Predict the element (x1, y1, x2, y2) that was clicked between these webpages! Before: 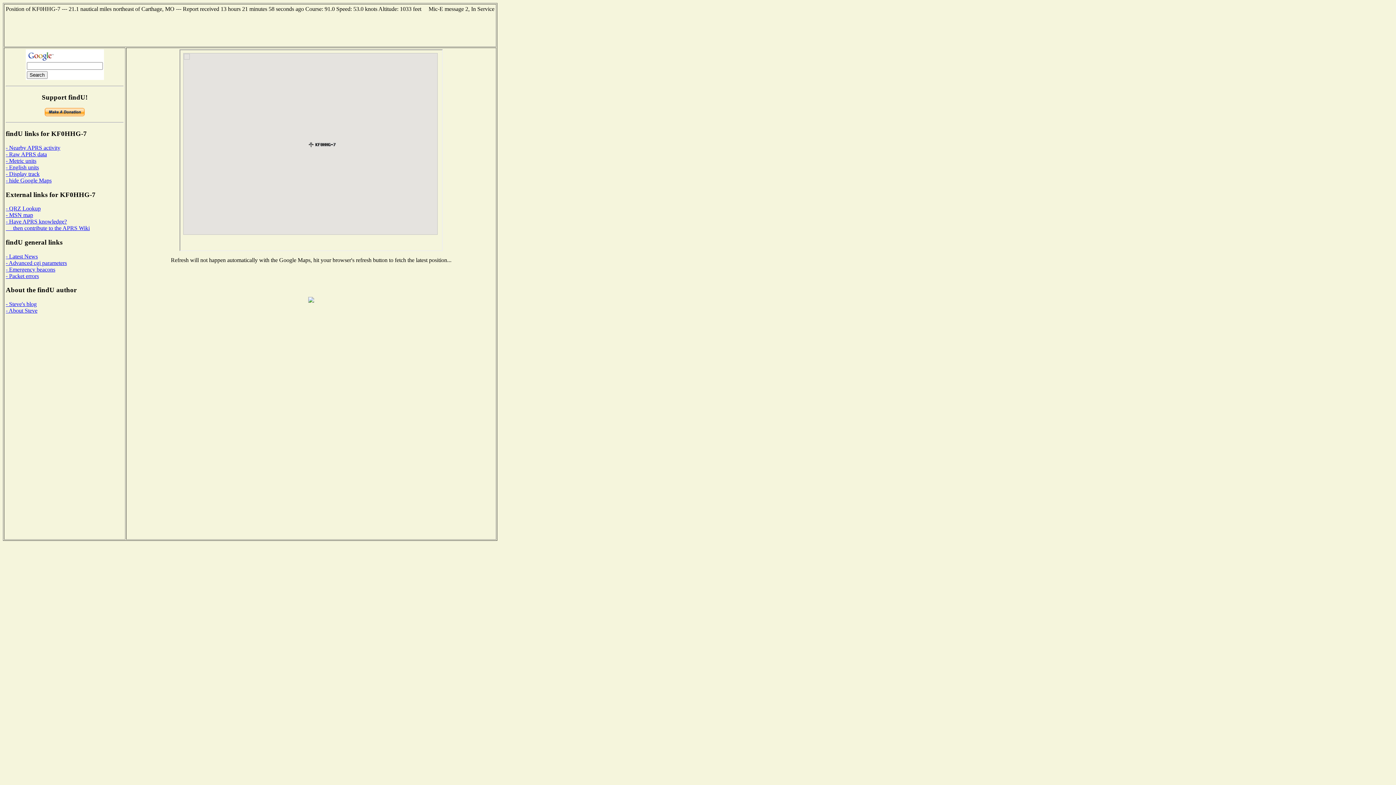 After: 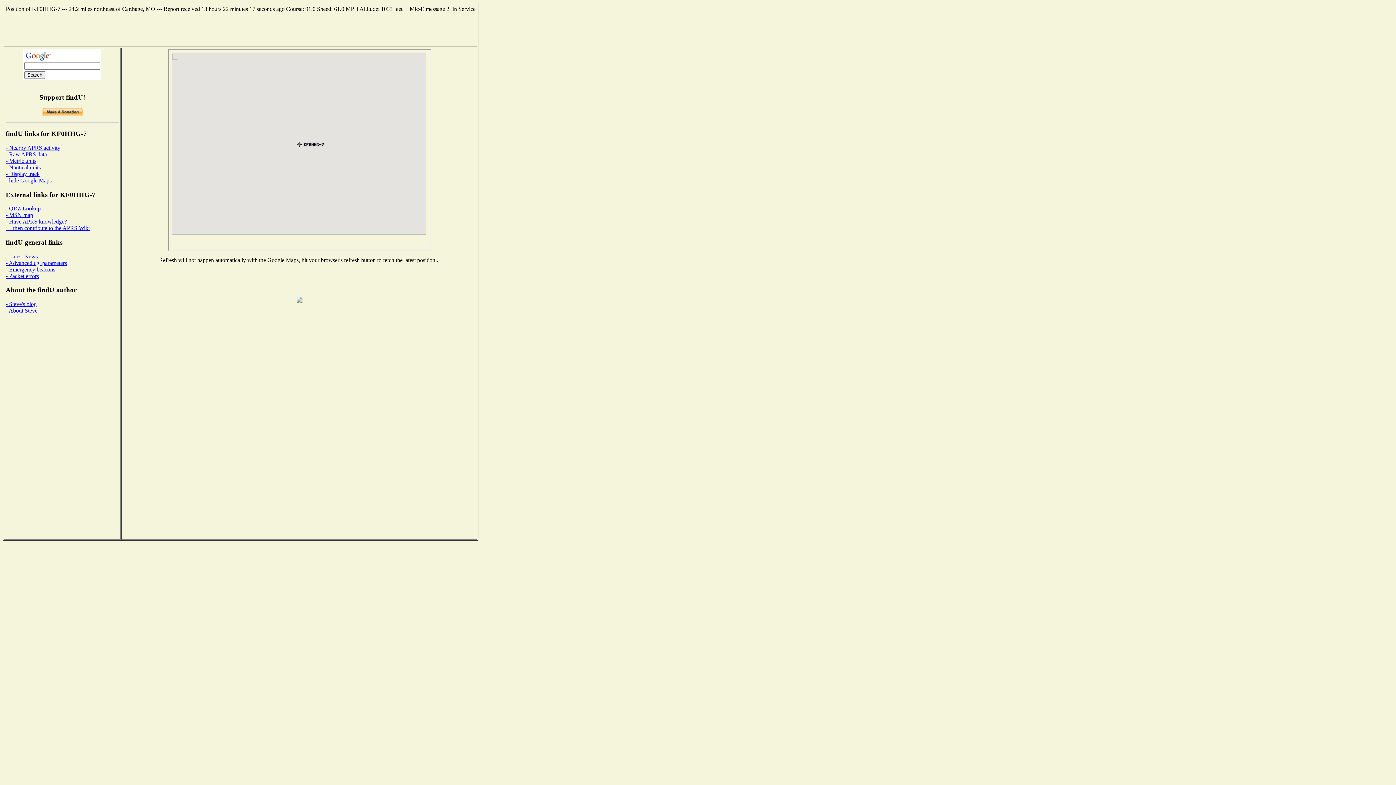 Action: bbox: (5, 164, 38, 170) label: - English units